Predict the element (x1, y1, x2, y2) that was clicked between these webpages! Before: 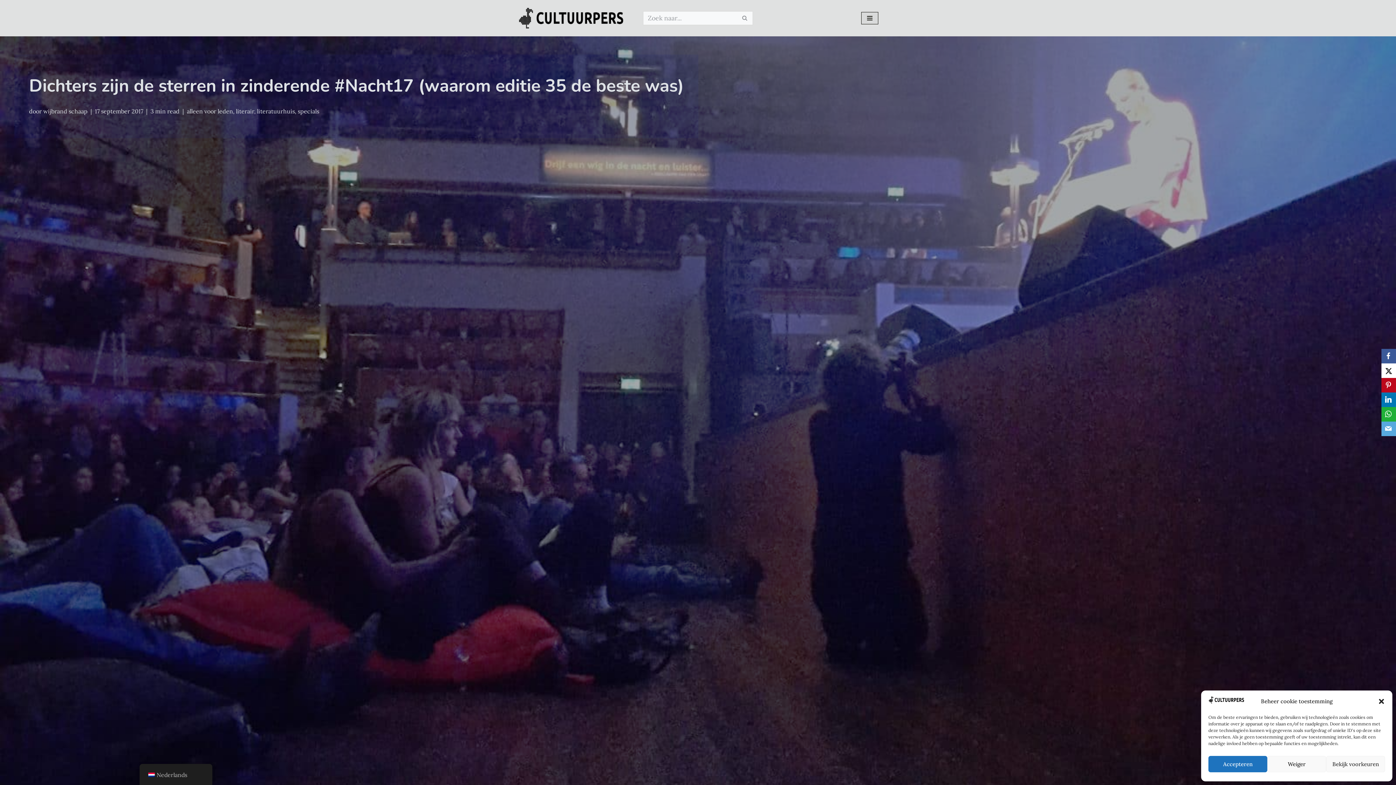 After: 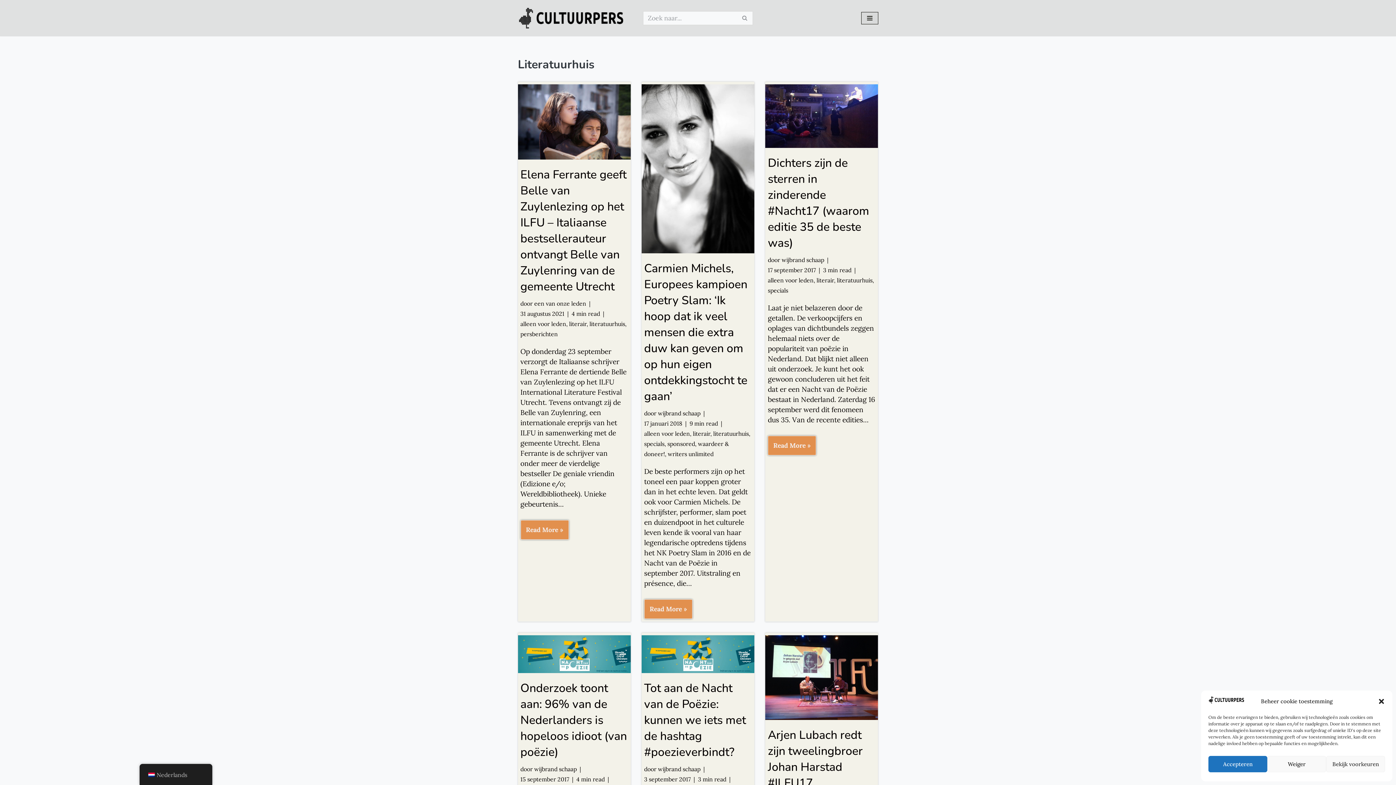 Action: bbox: (257, 107, 294, 114) label: literatuurhuis